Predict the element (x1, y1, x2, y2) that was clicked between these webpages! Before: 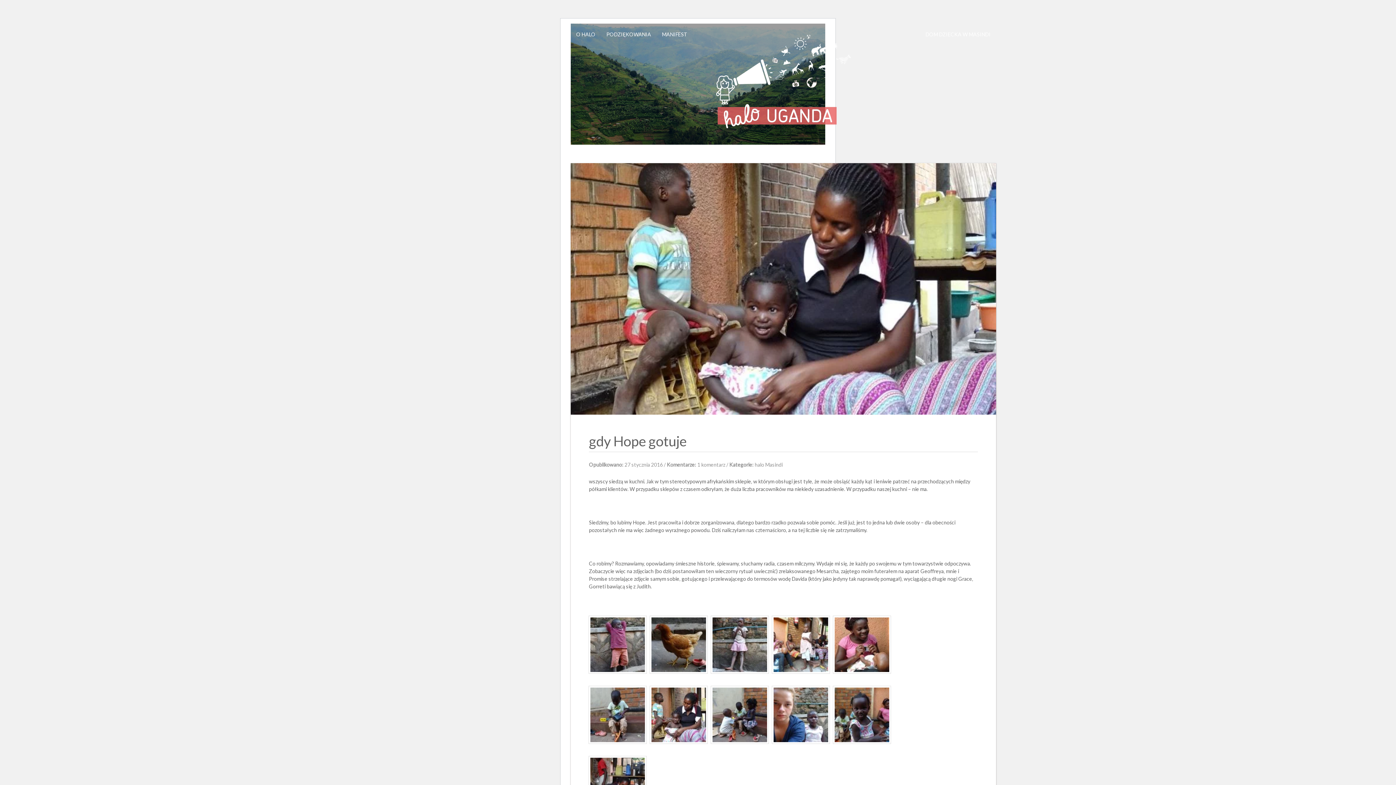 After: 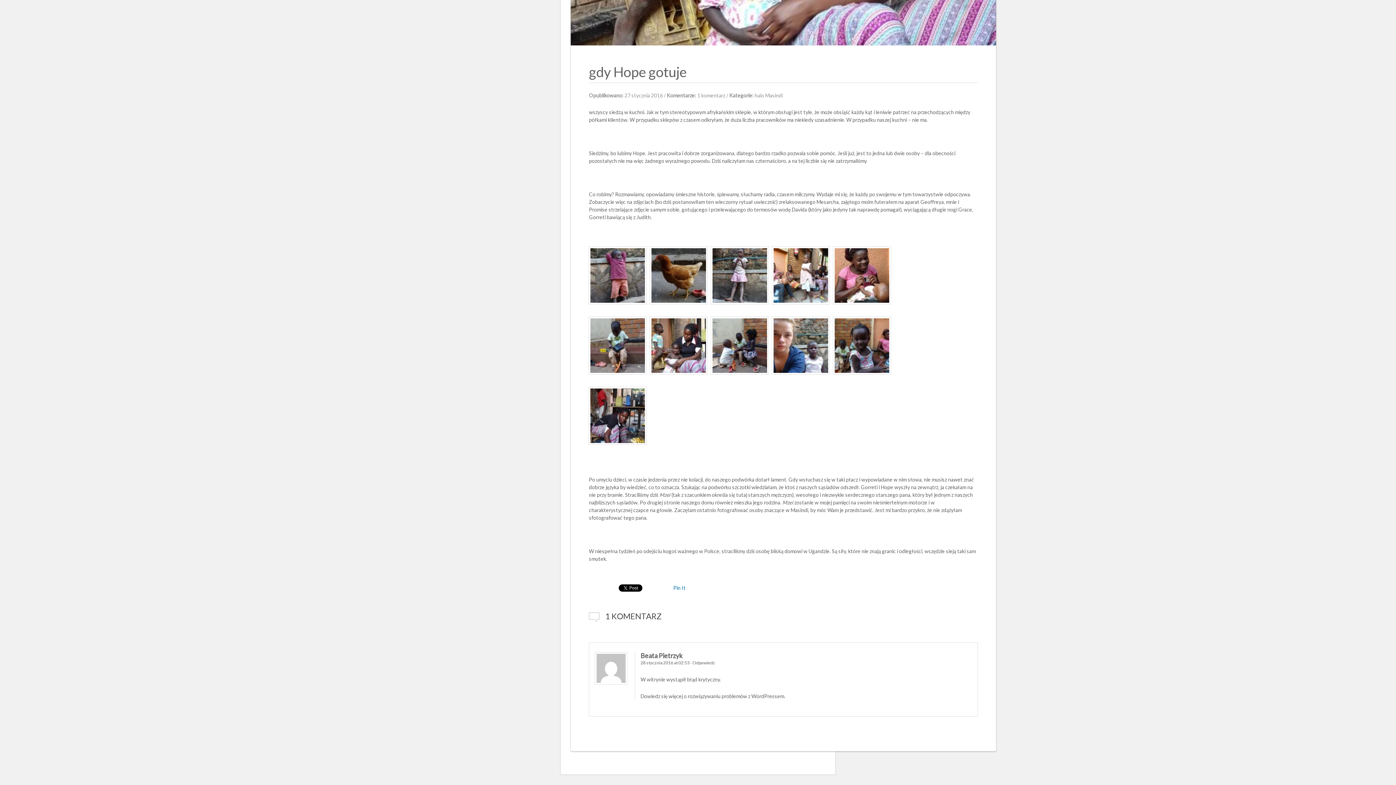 Action: label: 1 komentarz bbox: (697, 461, 725, 468)